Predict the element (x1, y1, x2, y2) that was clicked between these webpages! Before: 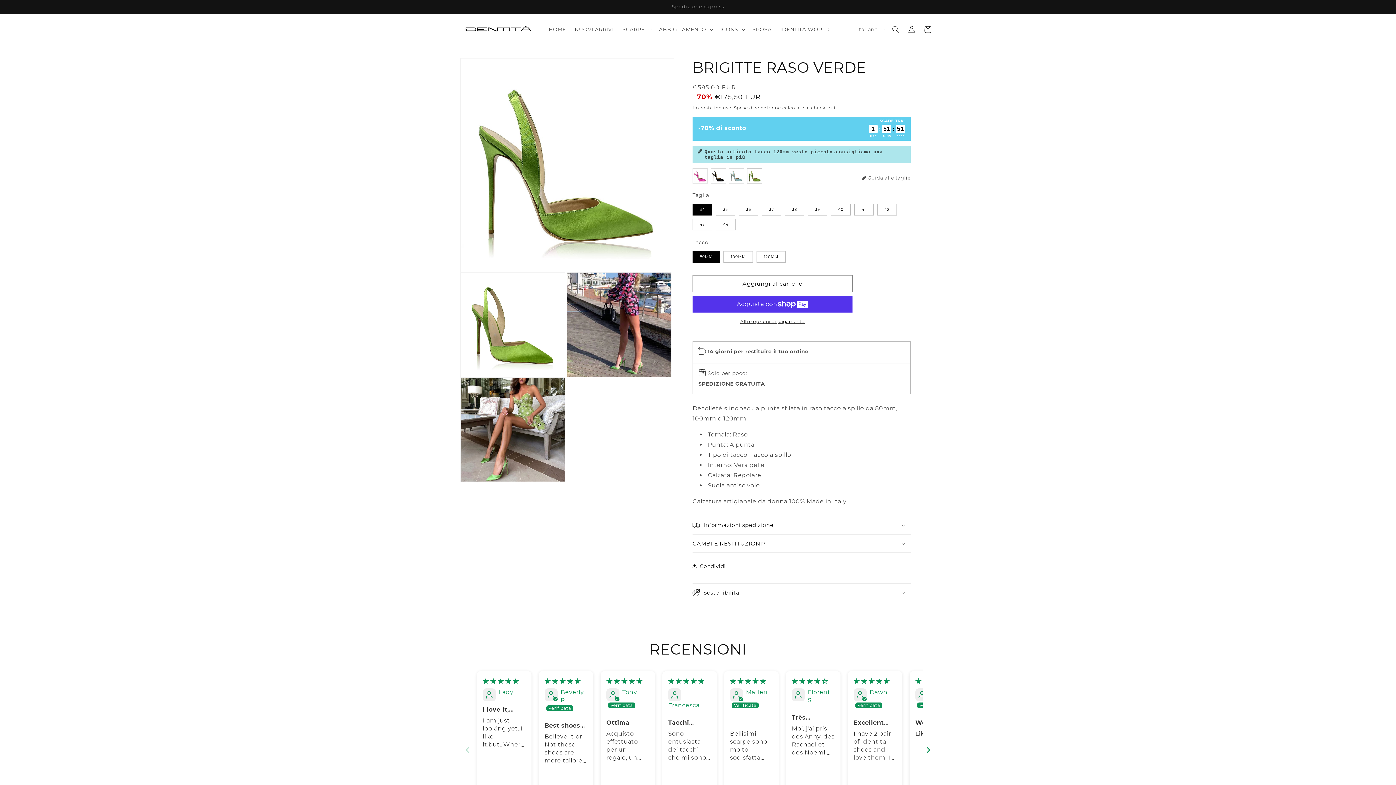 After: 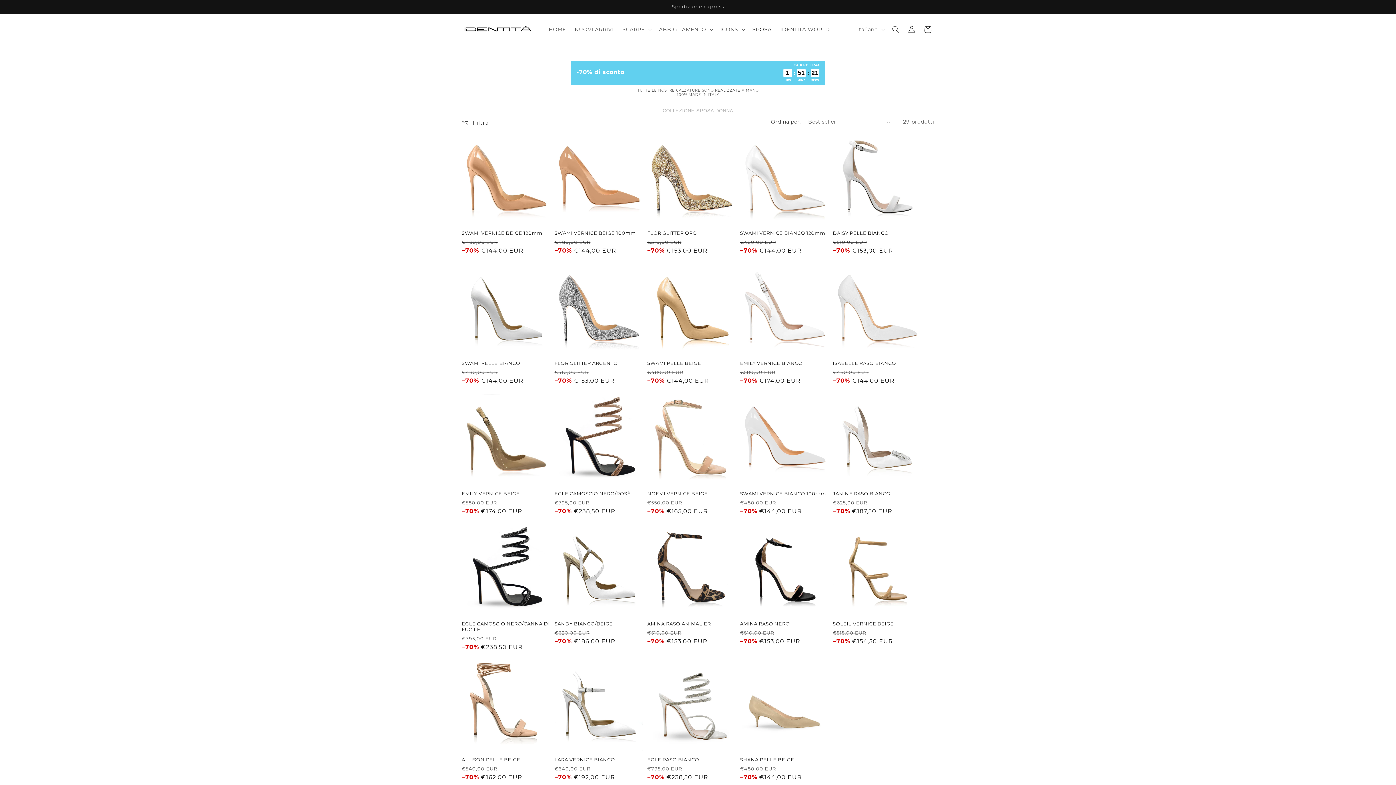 Action: label: SPOSA bbox: (748, 21, 776, 37)